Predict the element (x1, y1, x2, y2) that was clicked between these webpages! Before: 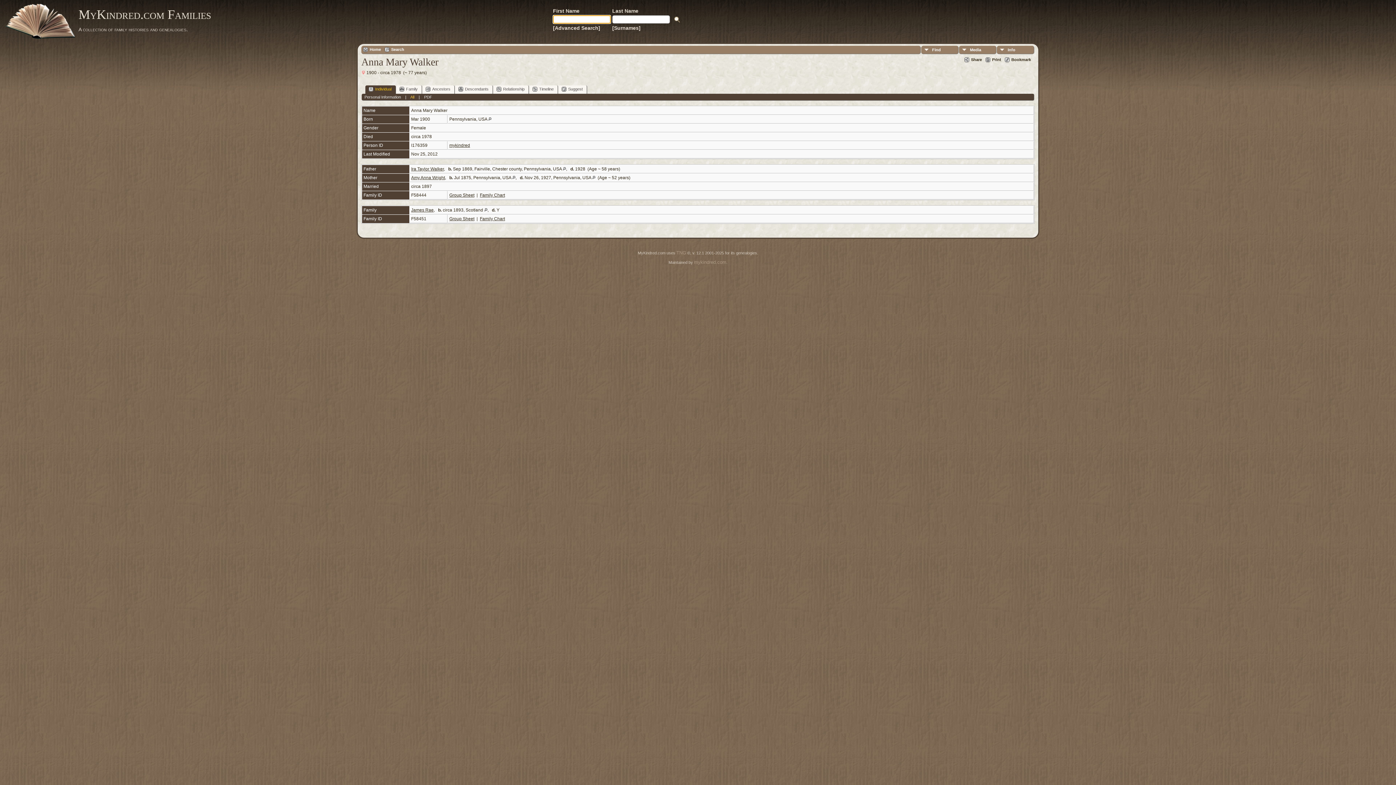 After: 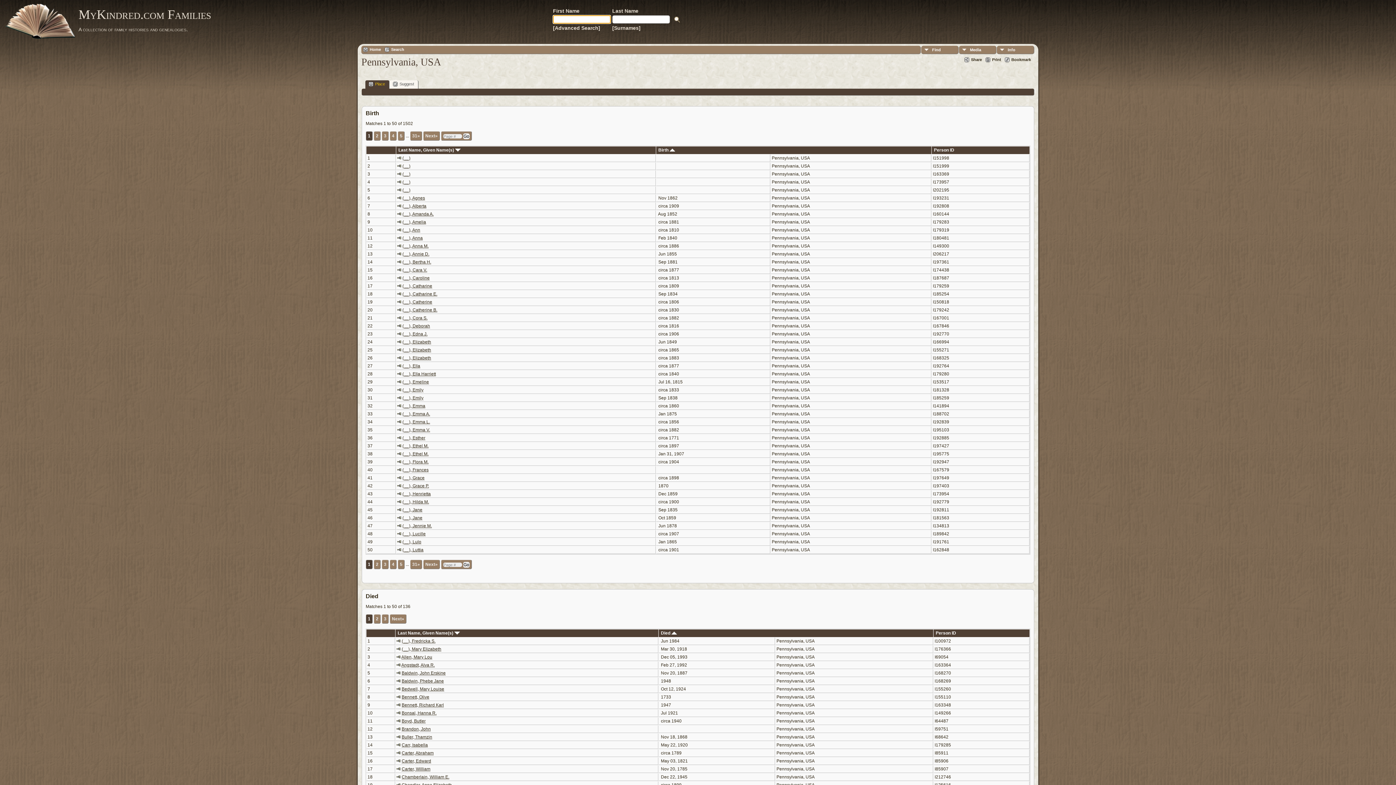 Action: bbox: (512, 175, 515, 180)